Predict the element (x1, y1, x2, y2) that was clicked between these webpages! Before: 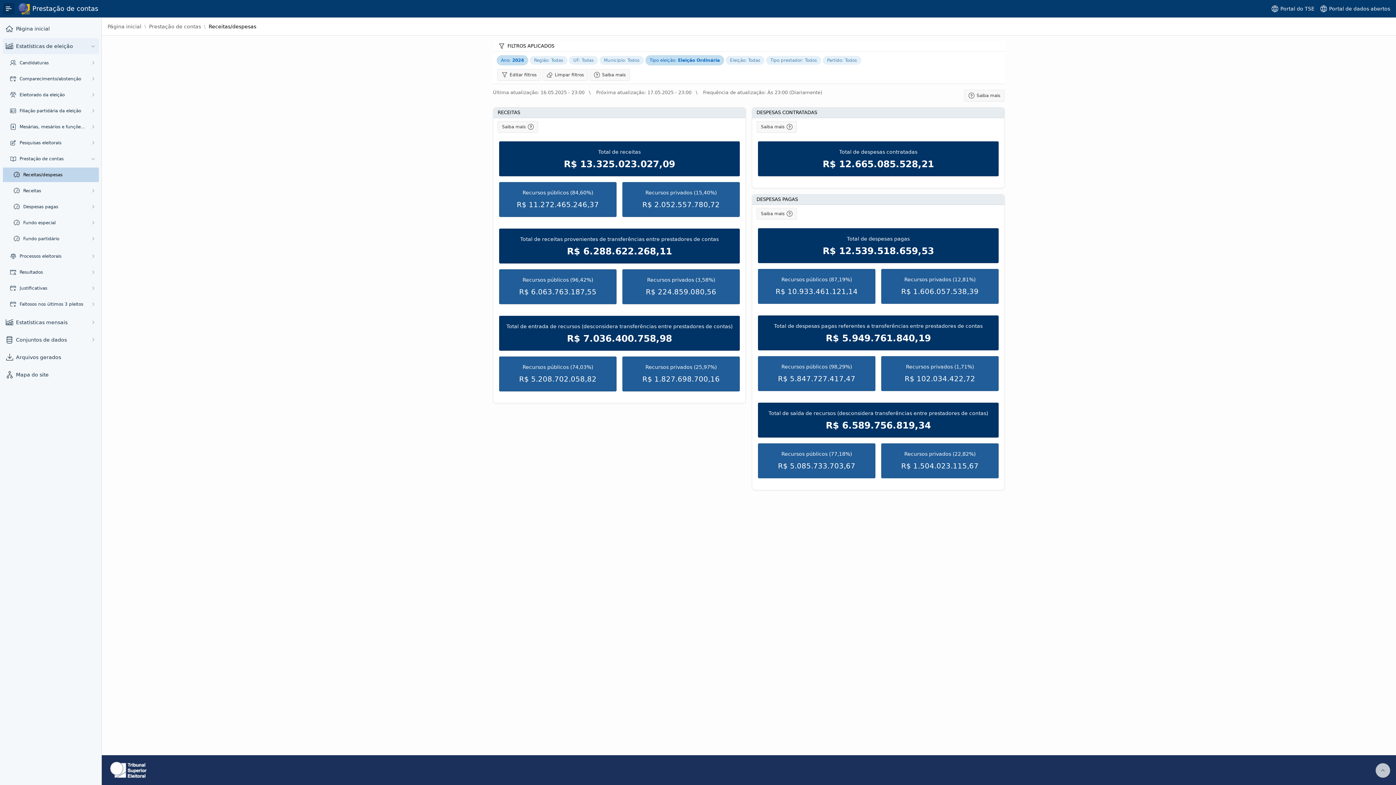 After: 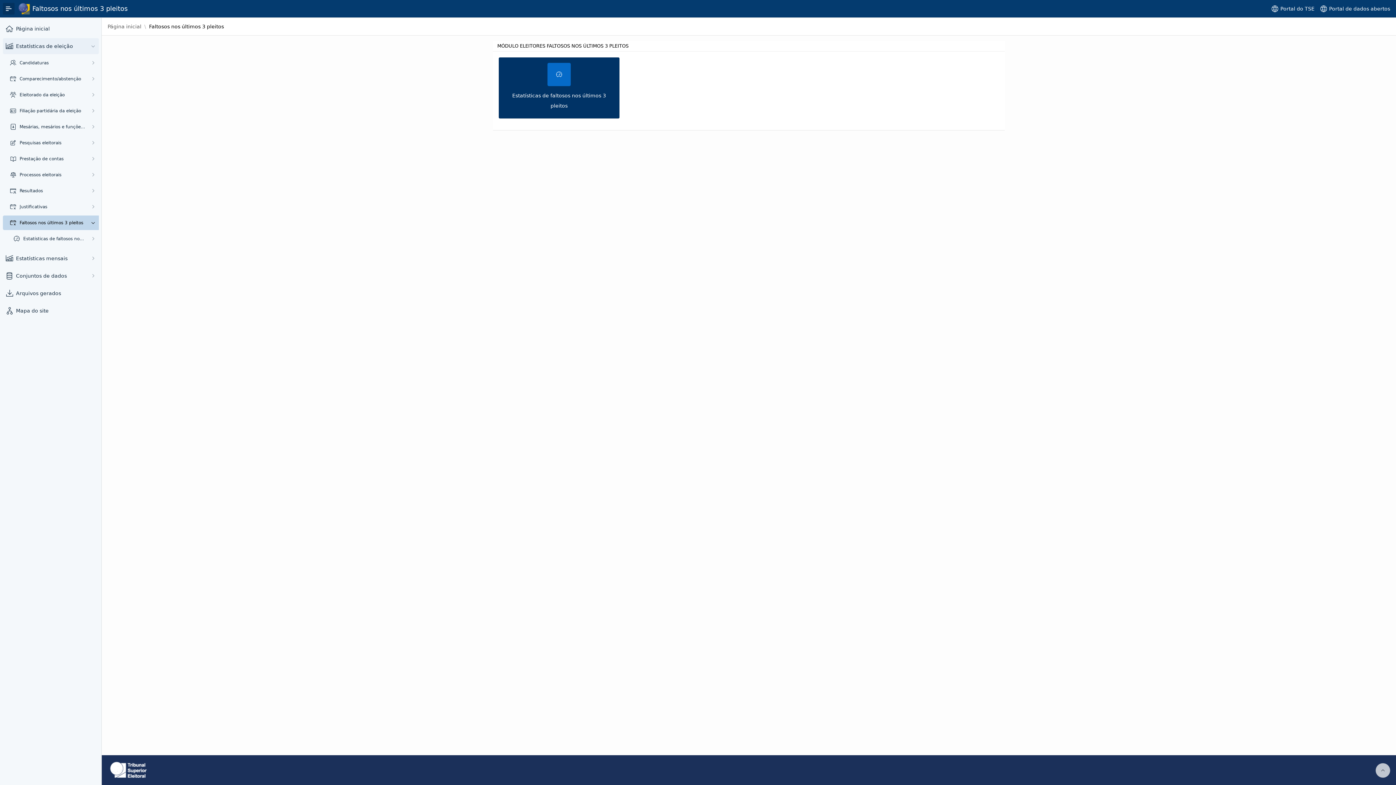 Action: bbox: (19, 301, 85, 307) label: Faltosos nos últimos 3 pleitos